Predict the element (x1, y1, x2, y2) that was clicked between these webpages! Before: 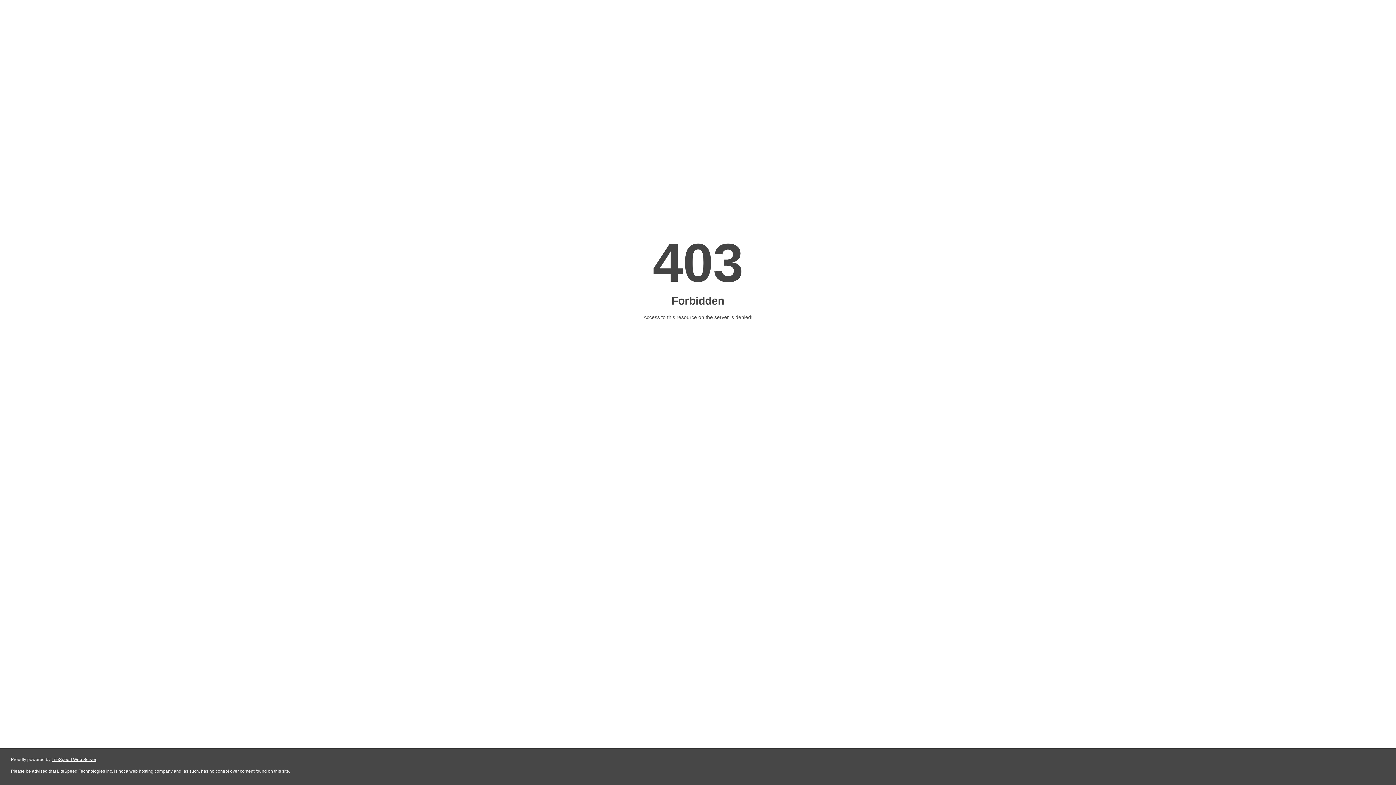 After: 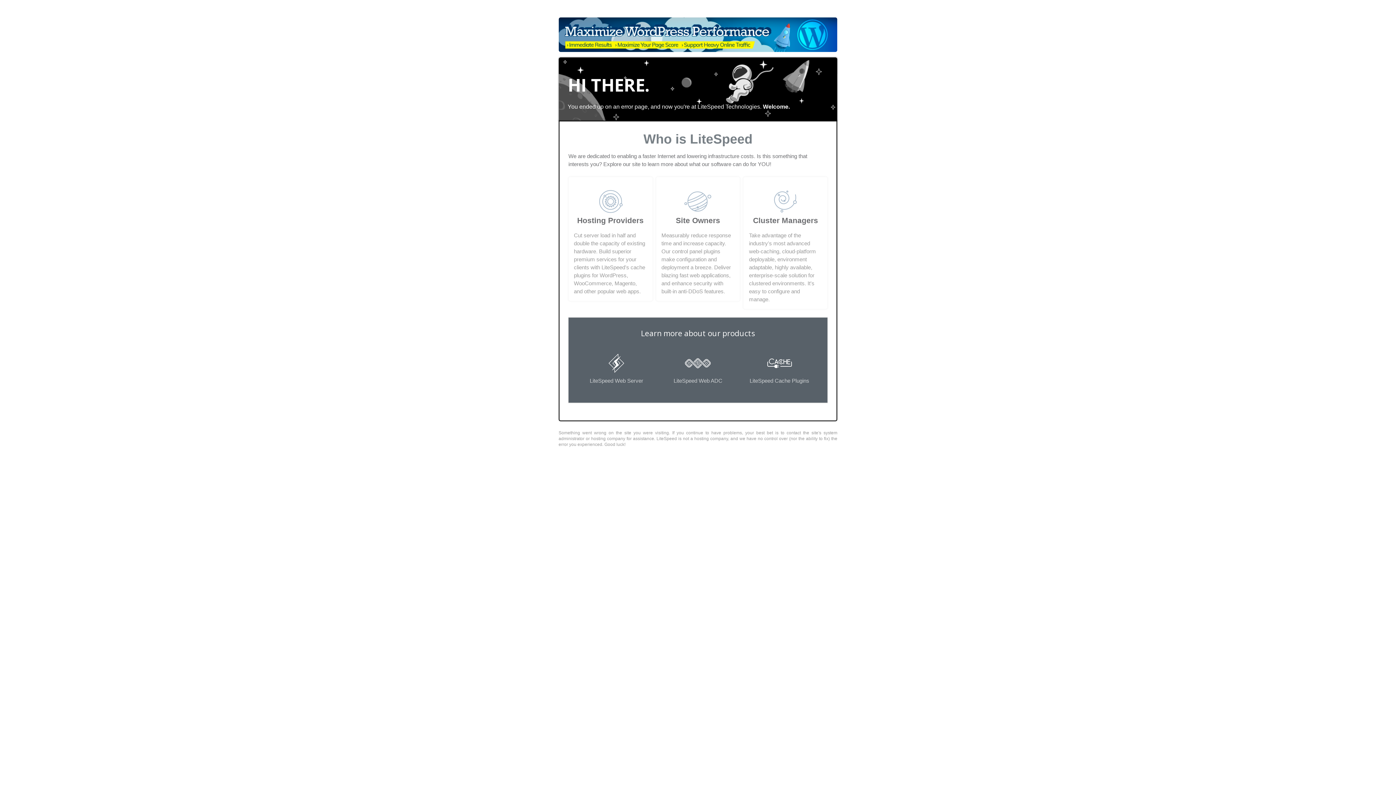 Action: bbox: (51, 757, 96, 762) label: LiteSpeed Web Server